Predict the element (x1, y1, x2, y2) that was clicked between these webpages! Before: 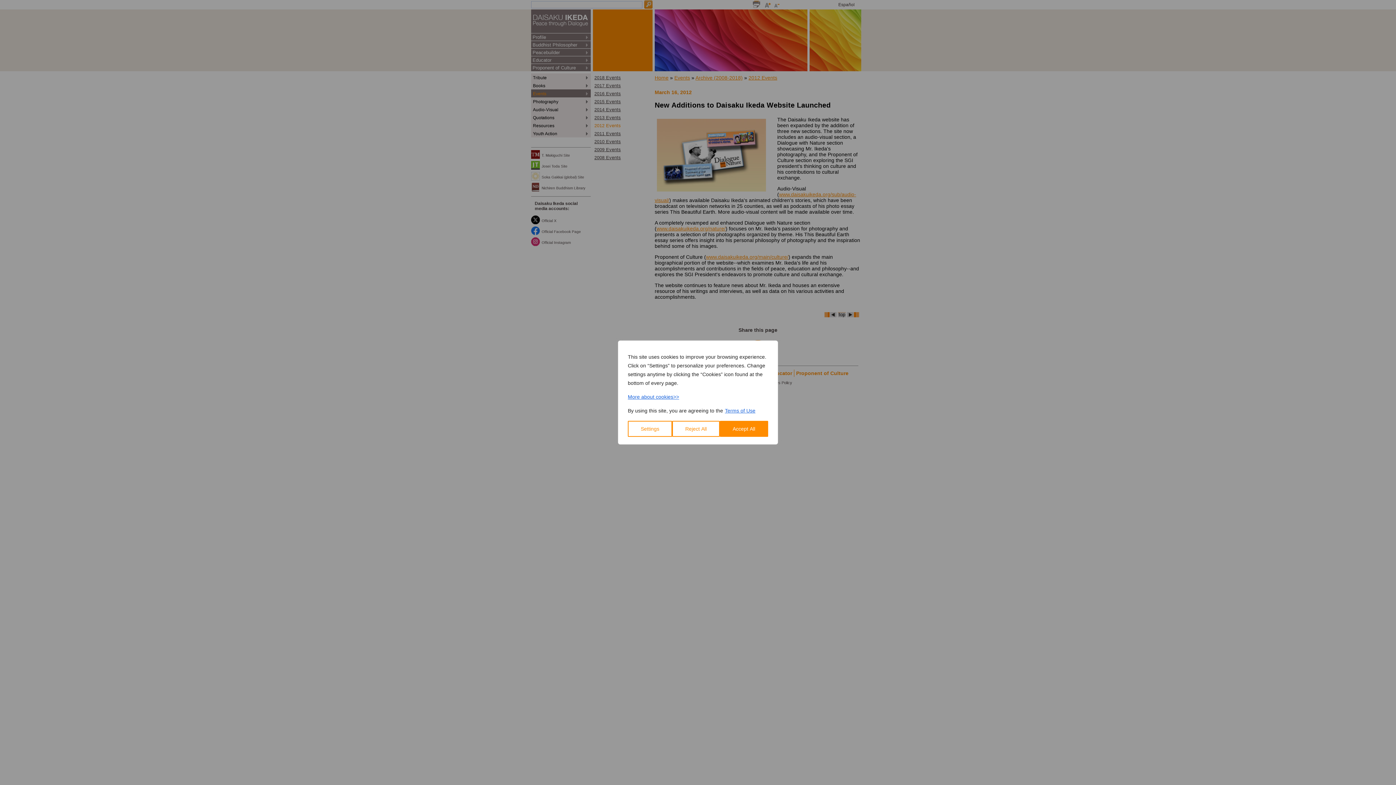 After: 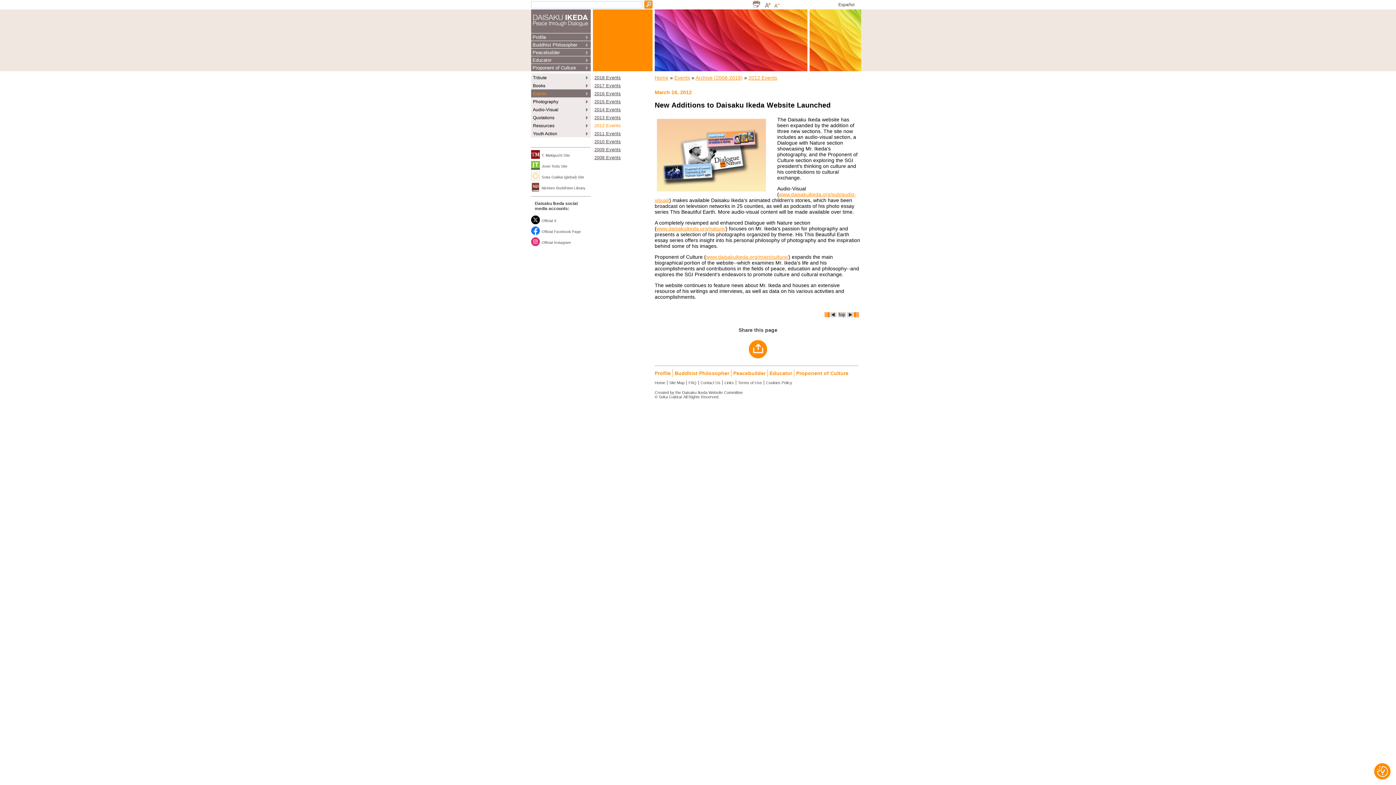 Action: label: Accept All bbox: (719, 421, 768, 437)